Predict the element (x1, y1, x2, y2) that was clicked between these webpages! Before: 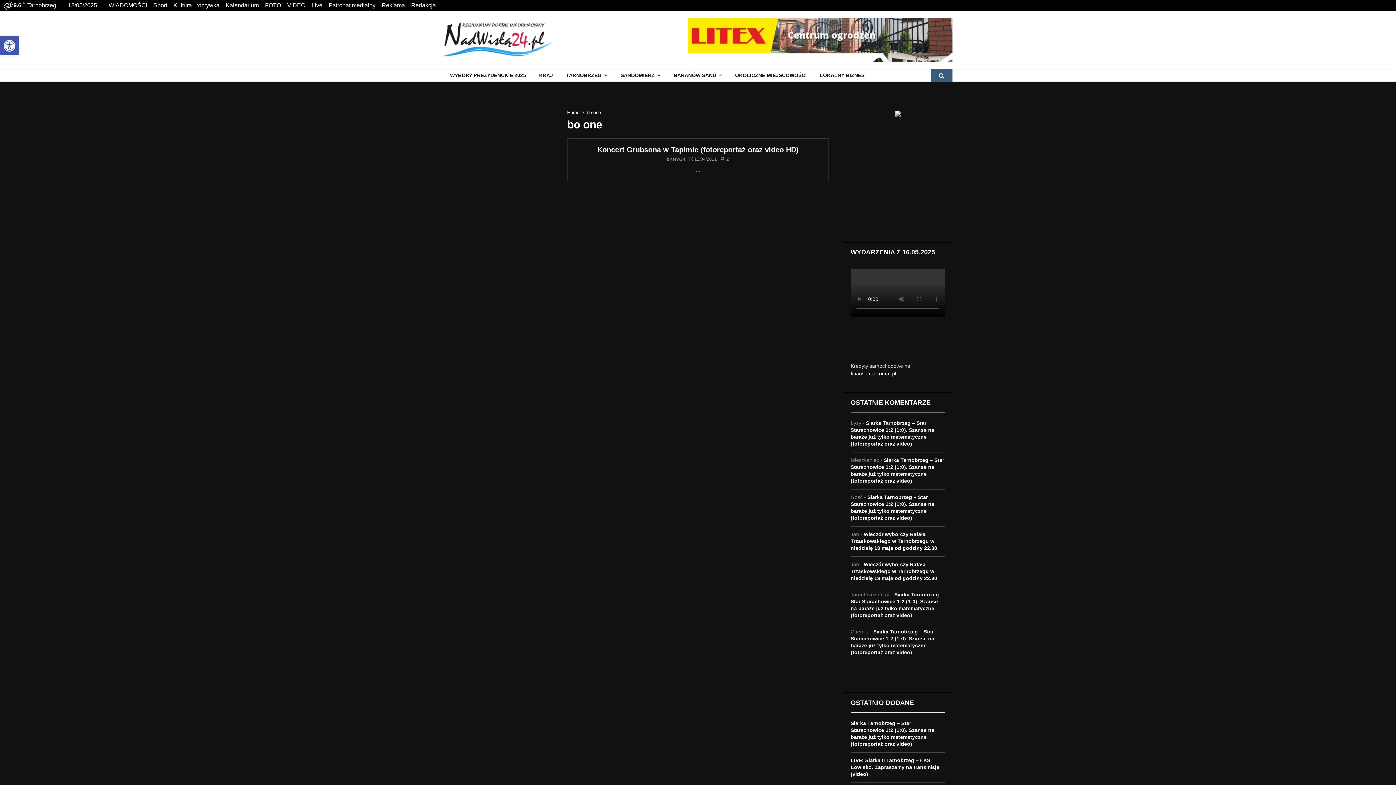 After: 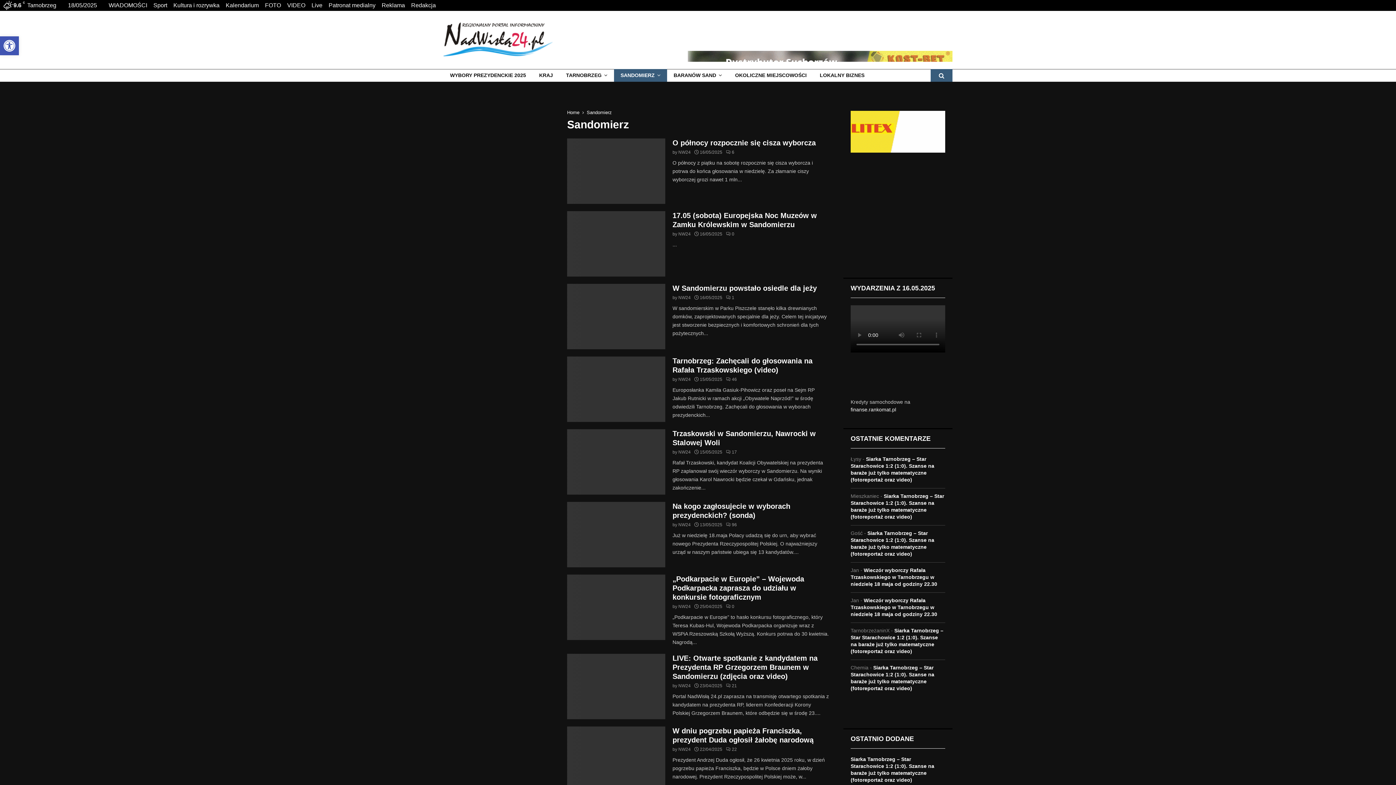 Action: label: SANDOMIERZ bbox: (614, 69, 667, 81)